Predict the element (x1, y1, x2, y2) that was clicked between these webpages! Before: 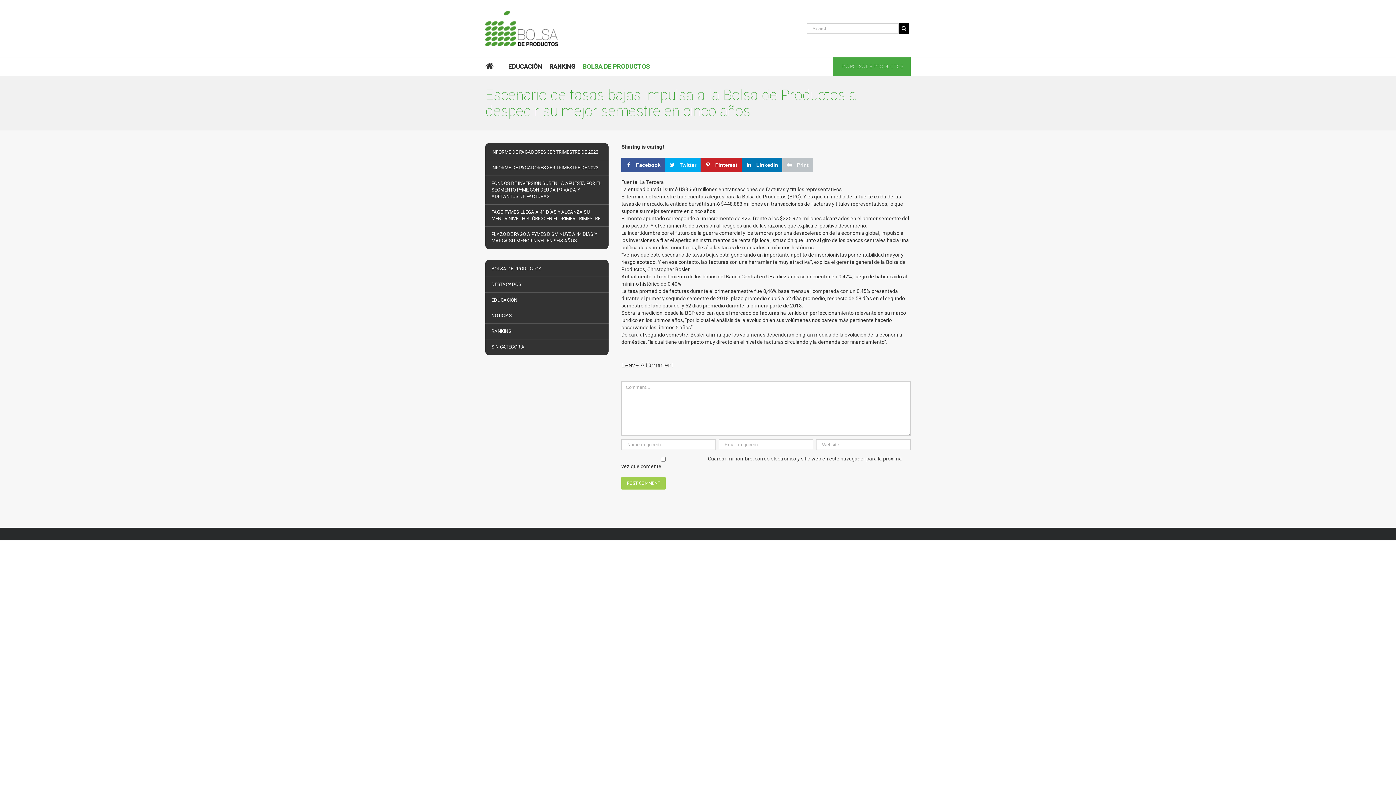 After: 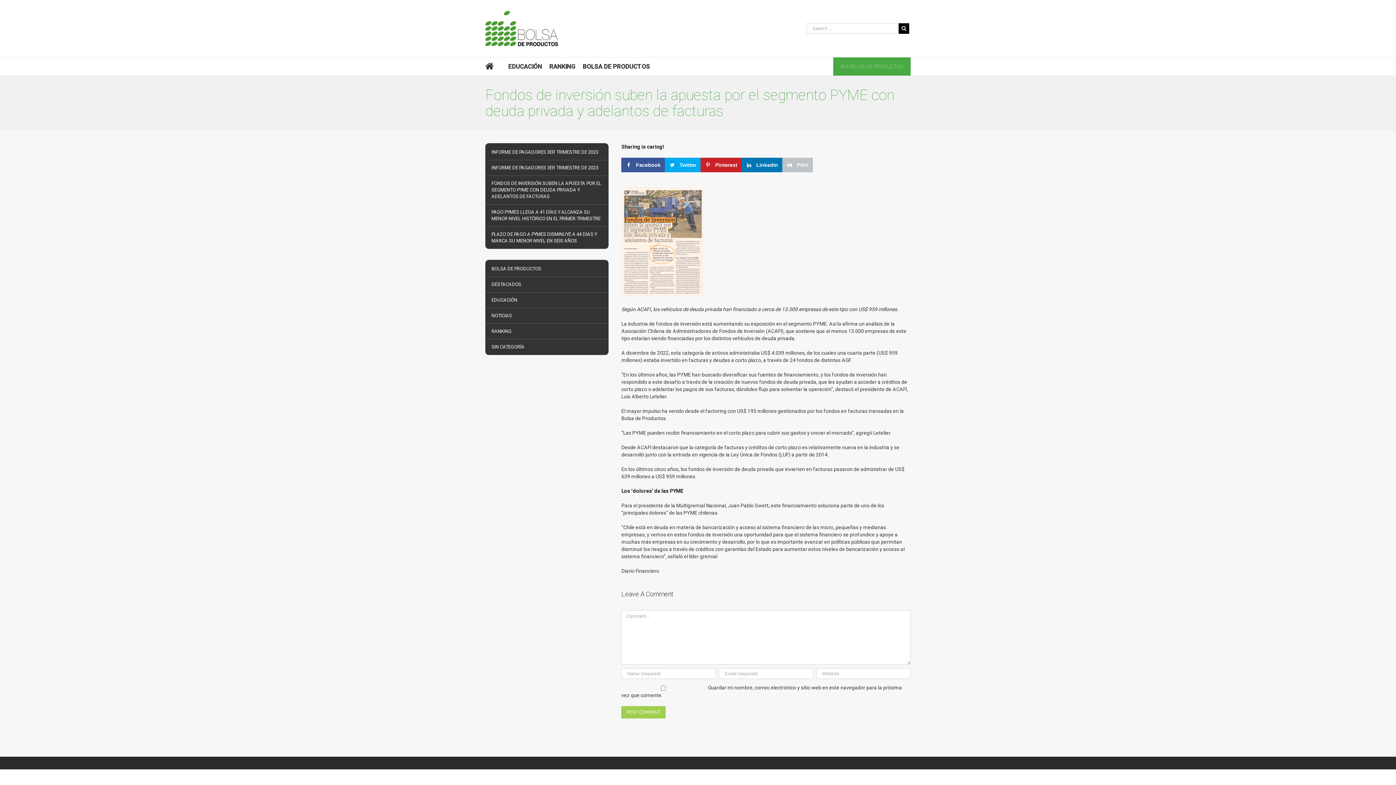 Action: bbox: (490, 179, 603, 200) label: FONDOS DE INVERSIÓN SUBEN LA APUESTA POR EL SEGMENTO PYME CON DEUDA PRIVADA Y ADELANTOS DE FACTURAS